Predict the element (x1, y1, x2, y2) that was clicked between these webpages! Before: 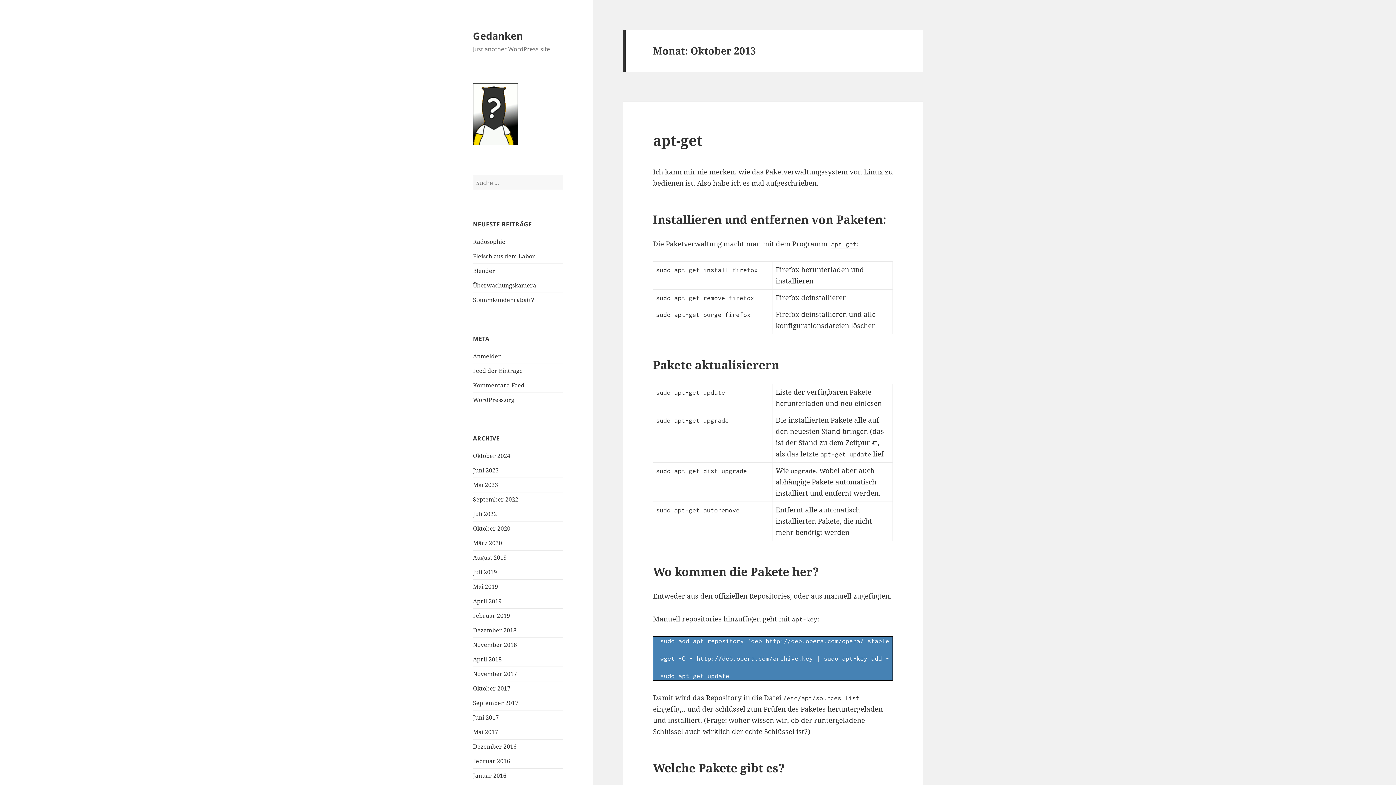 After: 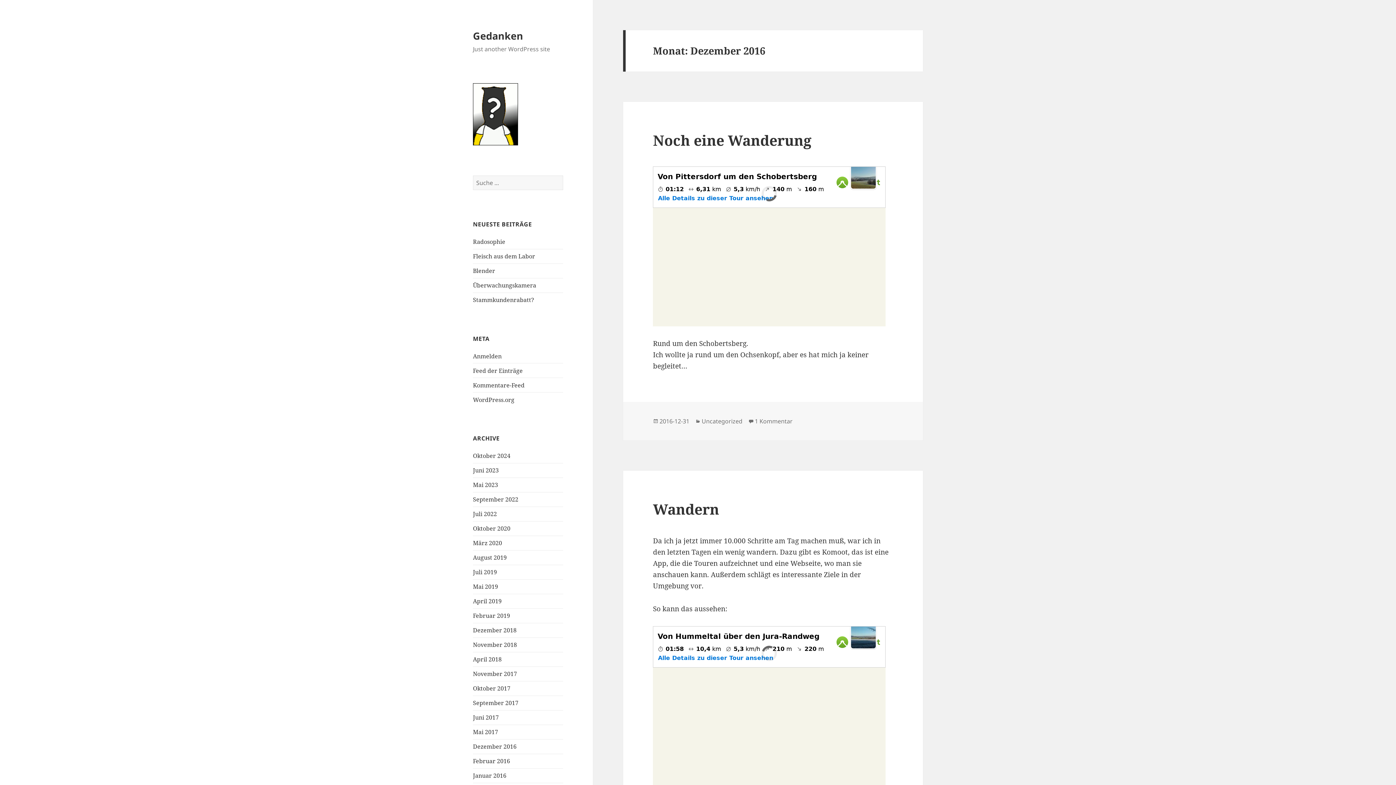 Action: label: Dezember 2016 bbox: (473, 742, 516, 750)